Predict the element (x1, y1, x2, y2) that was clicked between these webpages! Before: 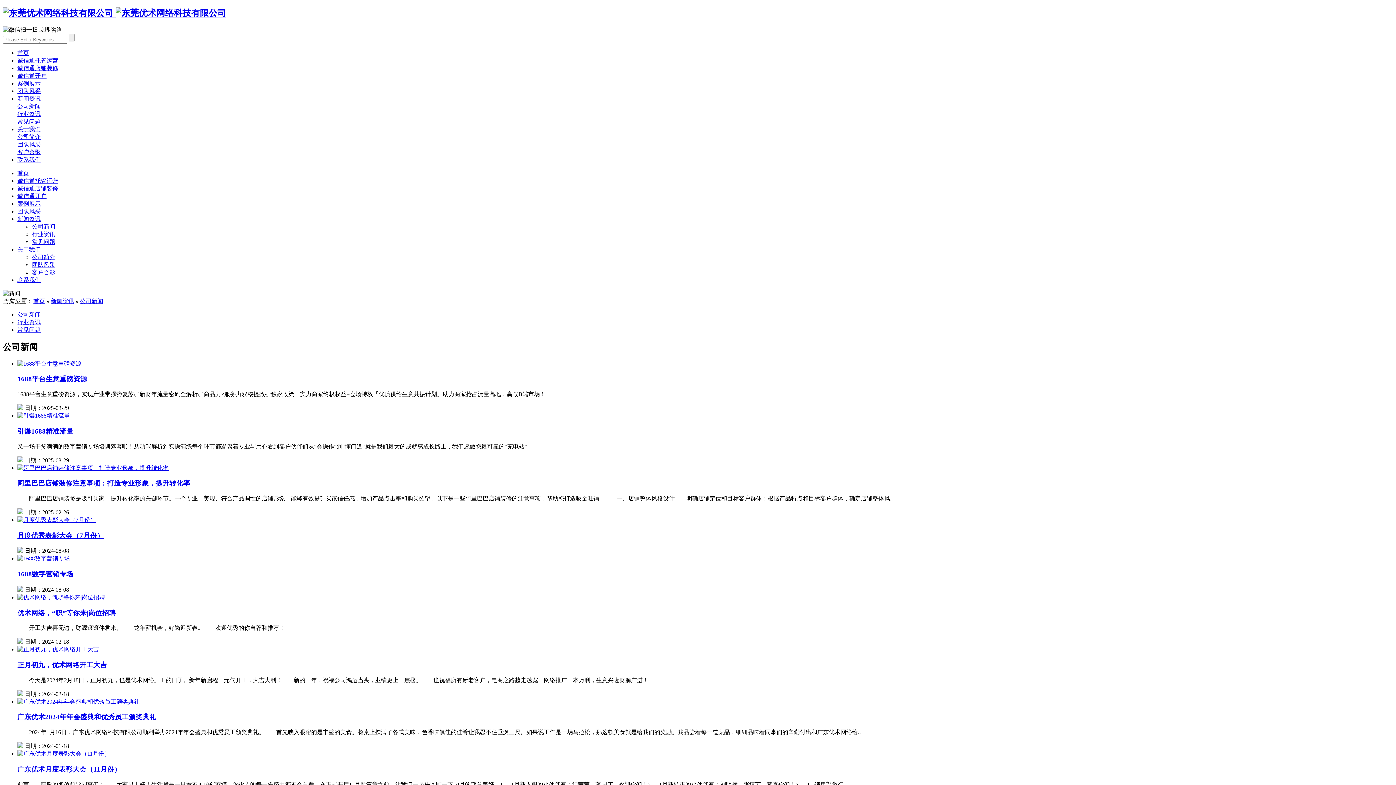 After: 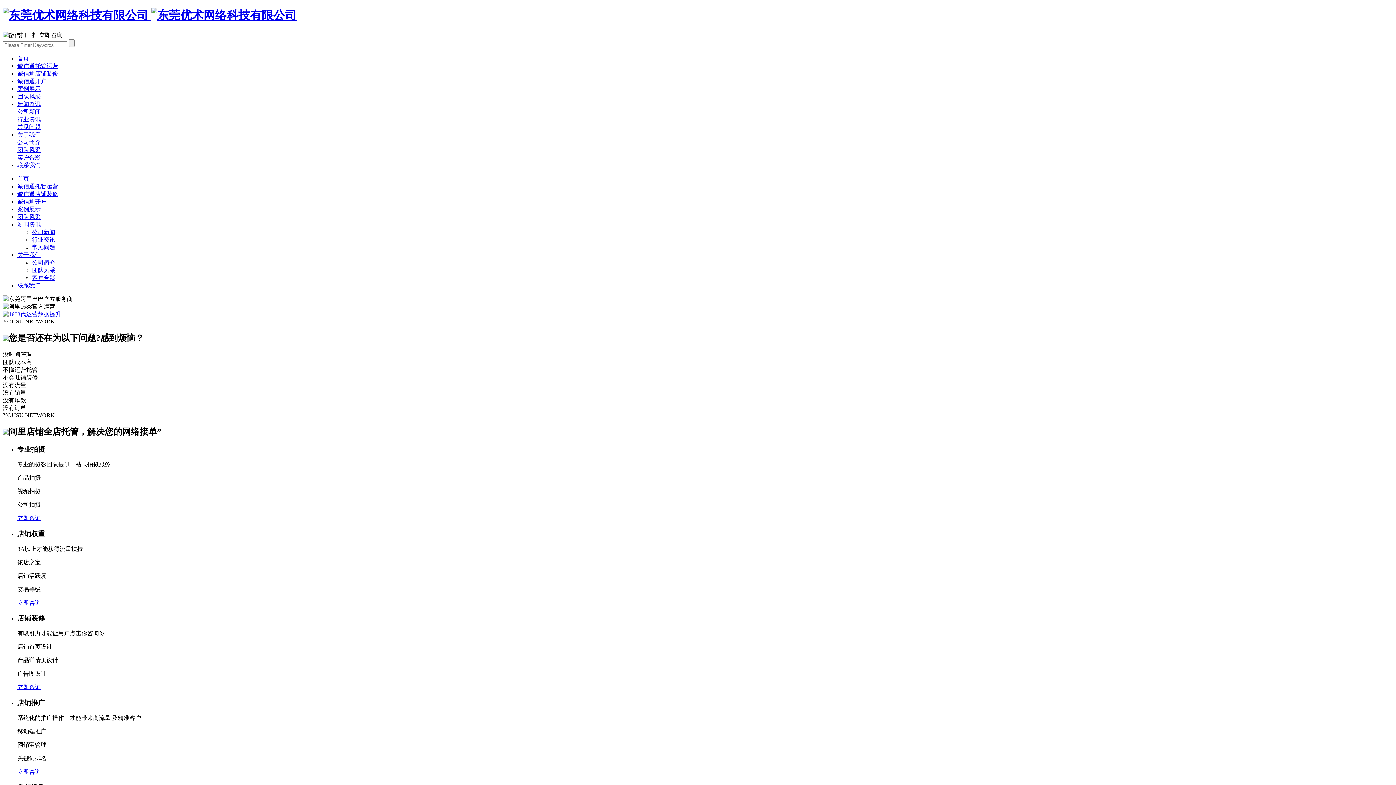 Action: bbox: (2, 8, 226, 17) label:  